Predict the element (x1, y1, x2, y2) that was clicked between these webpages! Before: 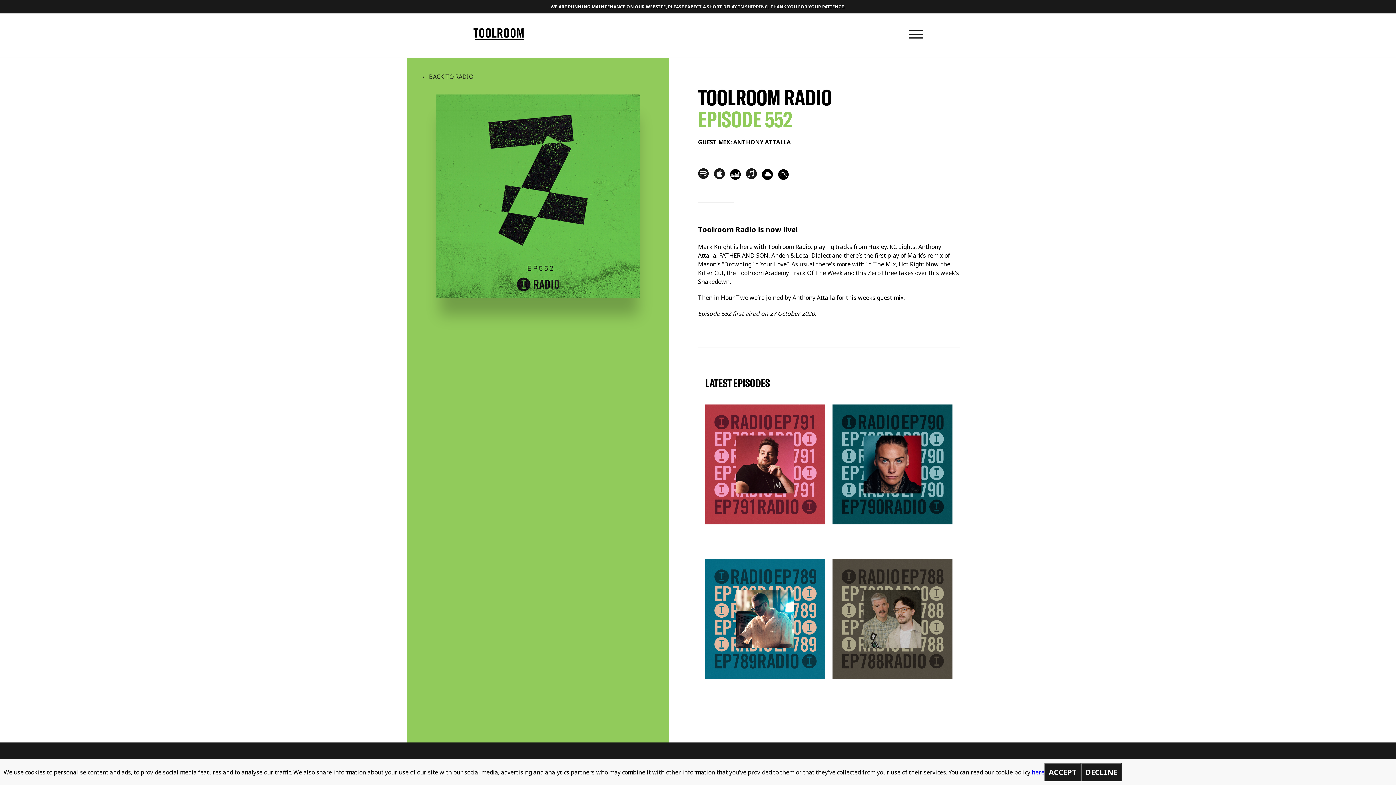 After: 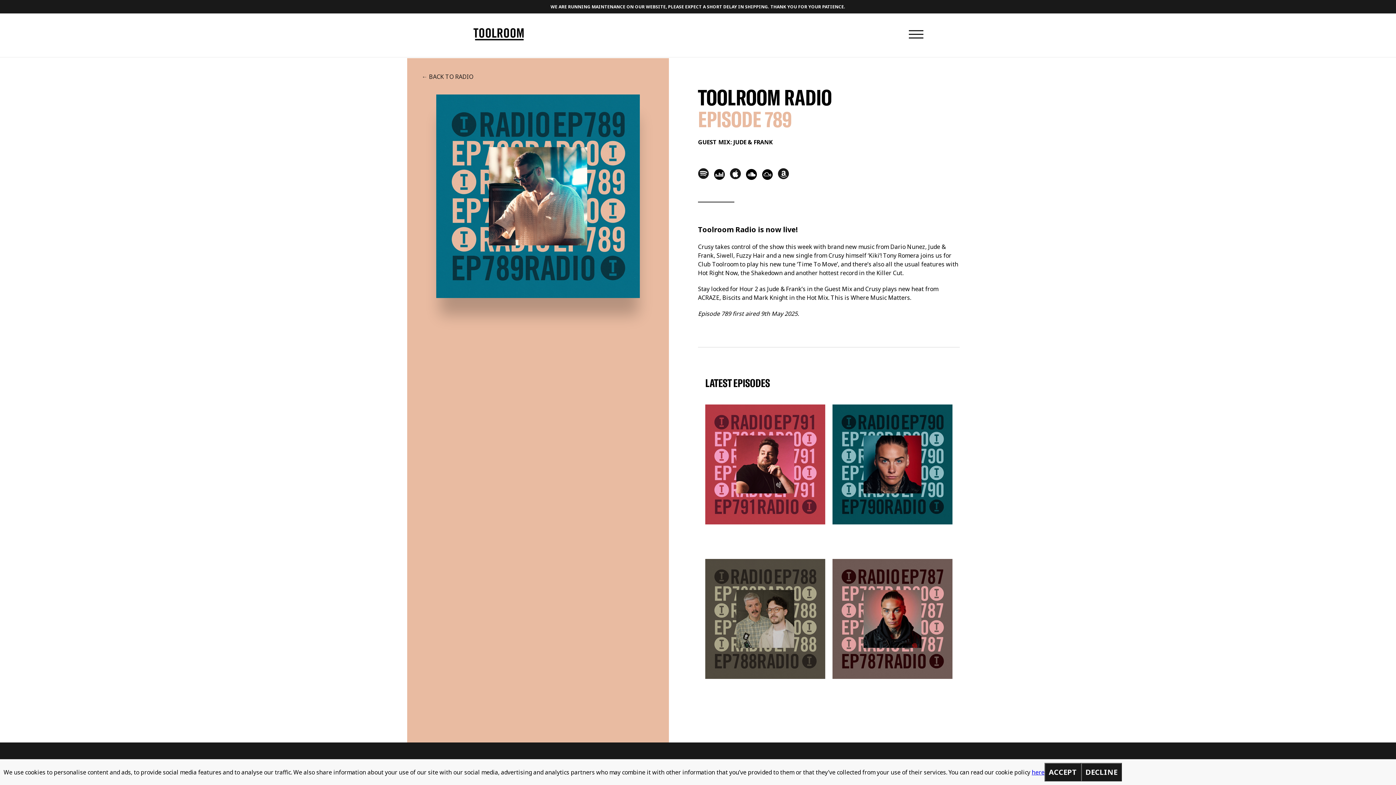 Action: label:  
TOOLROOM RADIO EP789 bbox: (705, 559, 825, 679)